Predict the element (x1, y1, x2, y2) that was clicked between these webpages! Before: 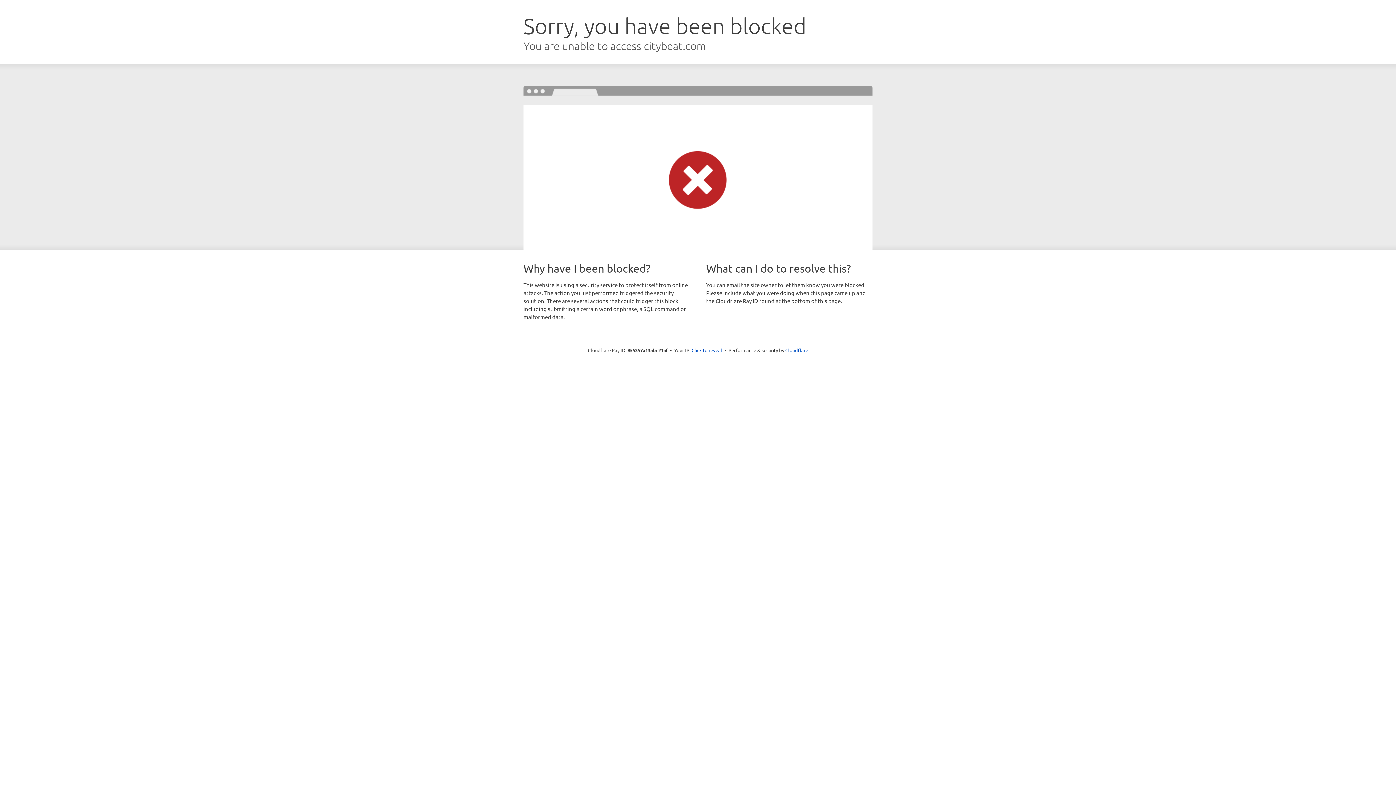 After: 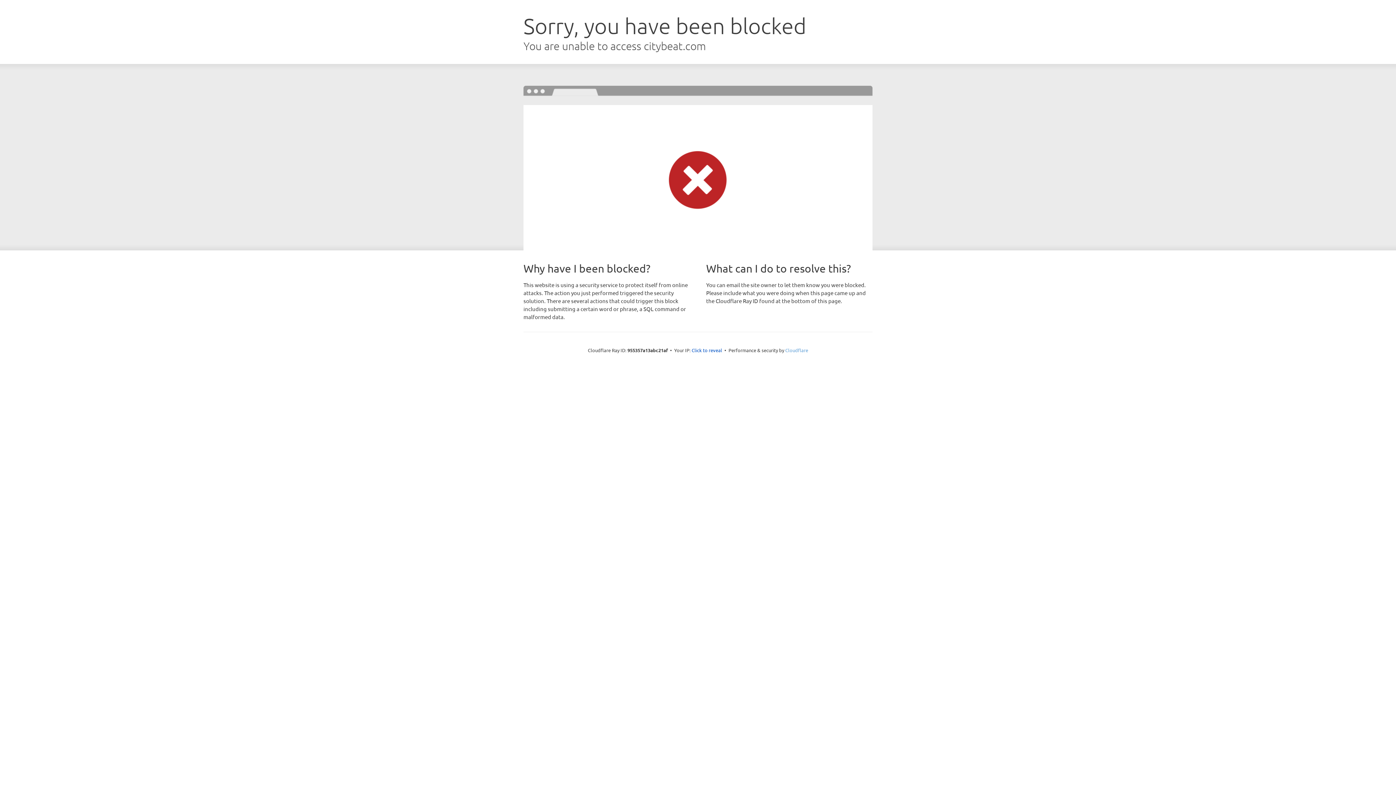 Action: label: Cloudflare bbox: (785, 347, 808, 353)